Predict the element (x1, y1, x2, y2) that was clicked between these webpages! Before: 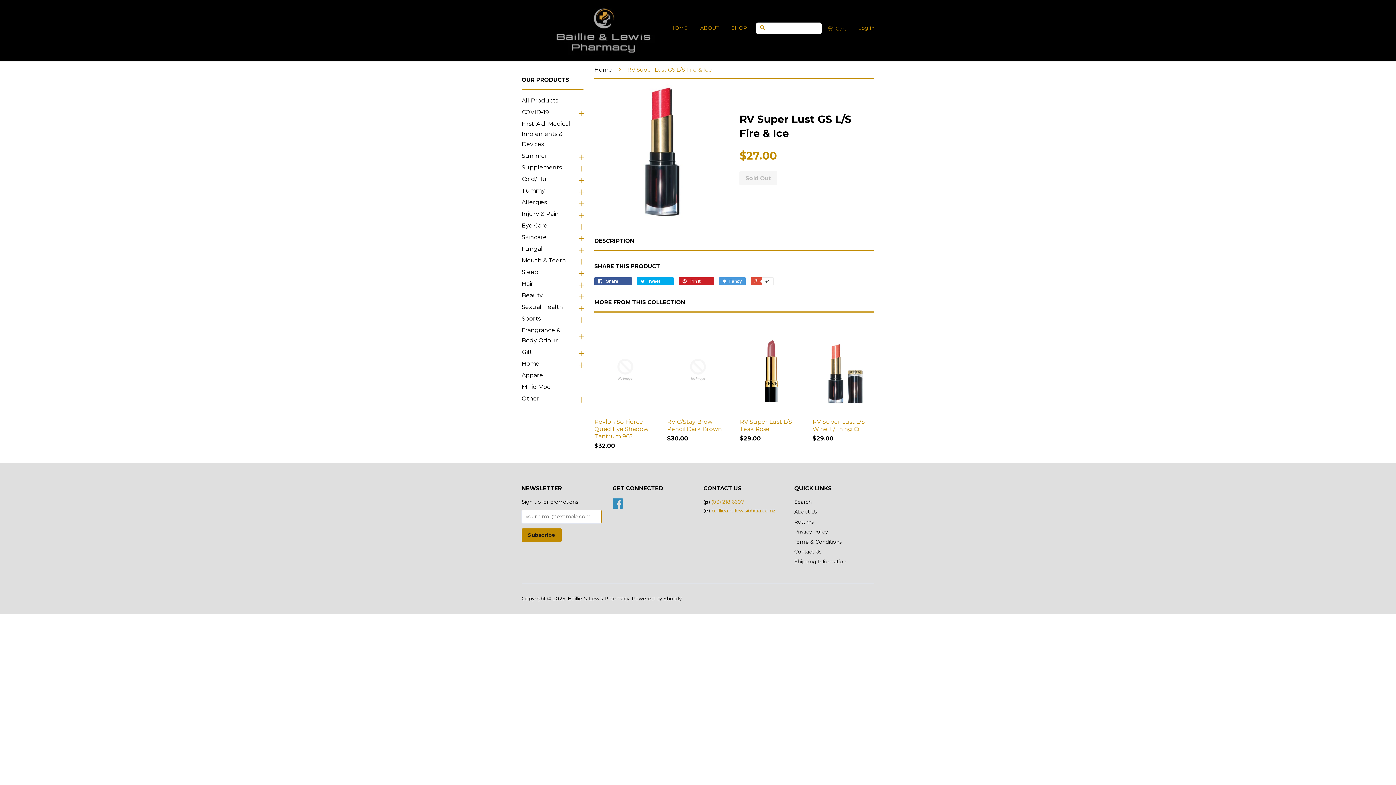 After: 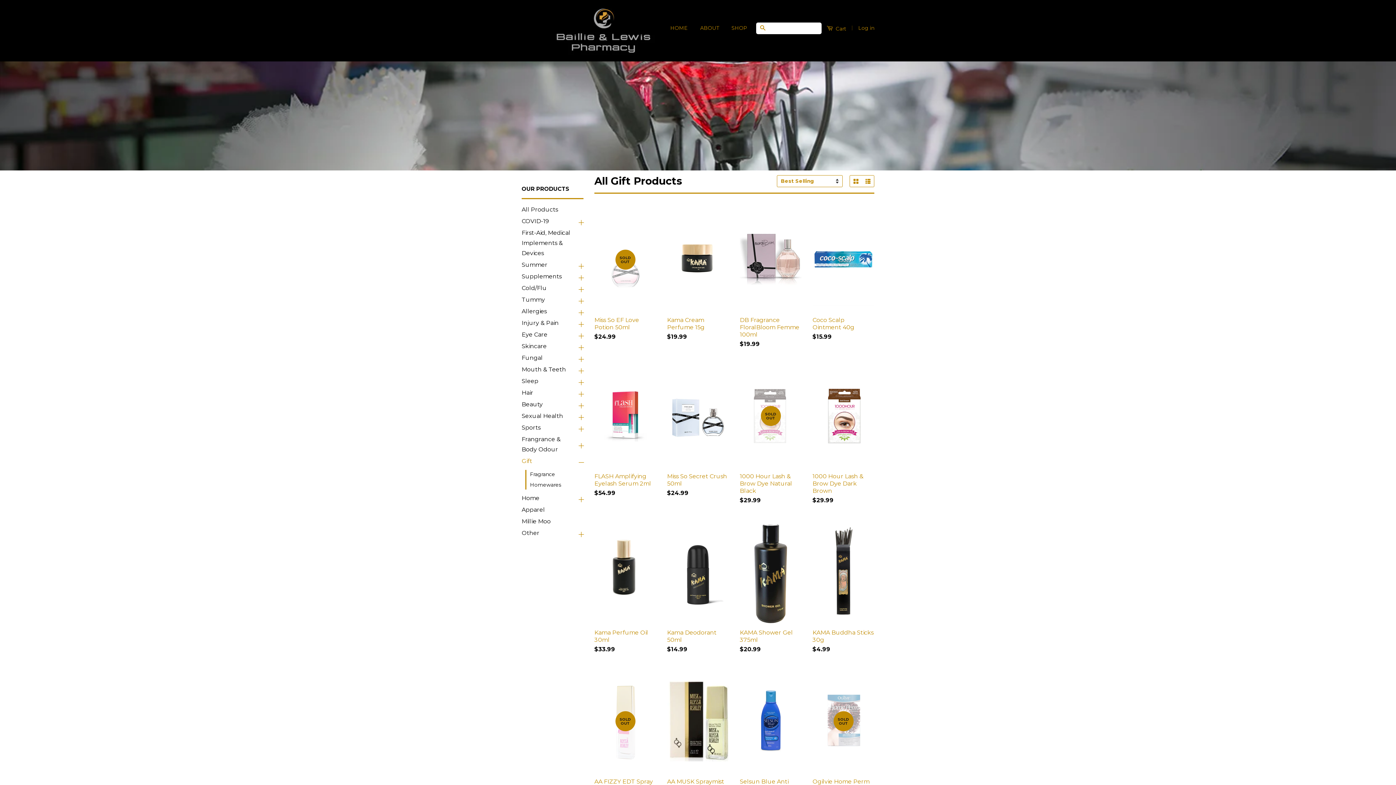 Action: bbox: (521, 347, 576, 357) label: Gift